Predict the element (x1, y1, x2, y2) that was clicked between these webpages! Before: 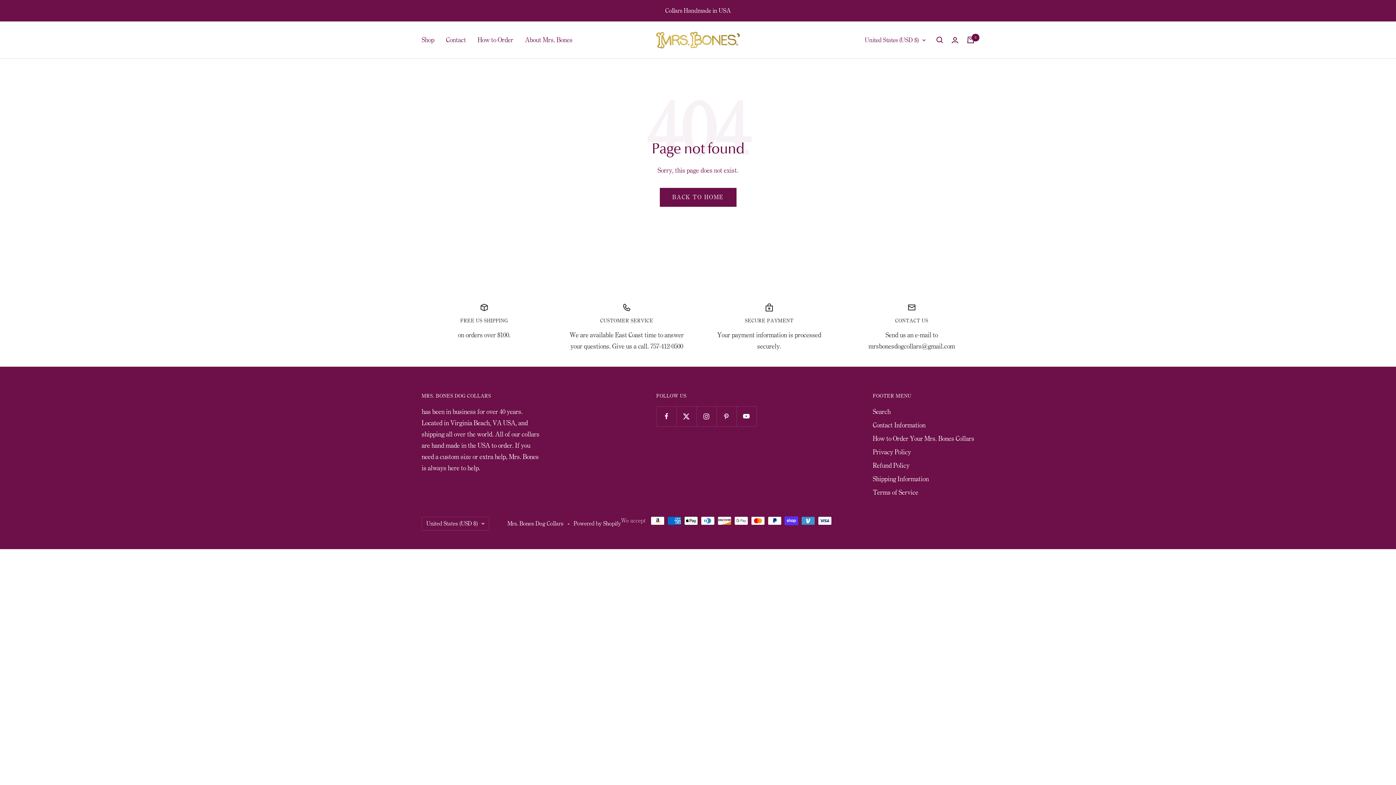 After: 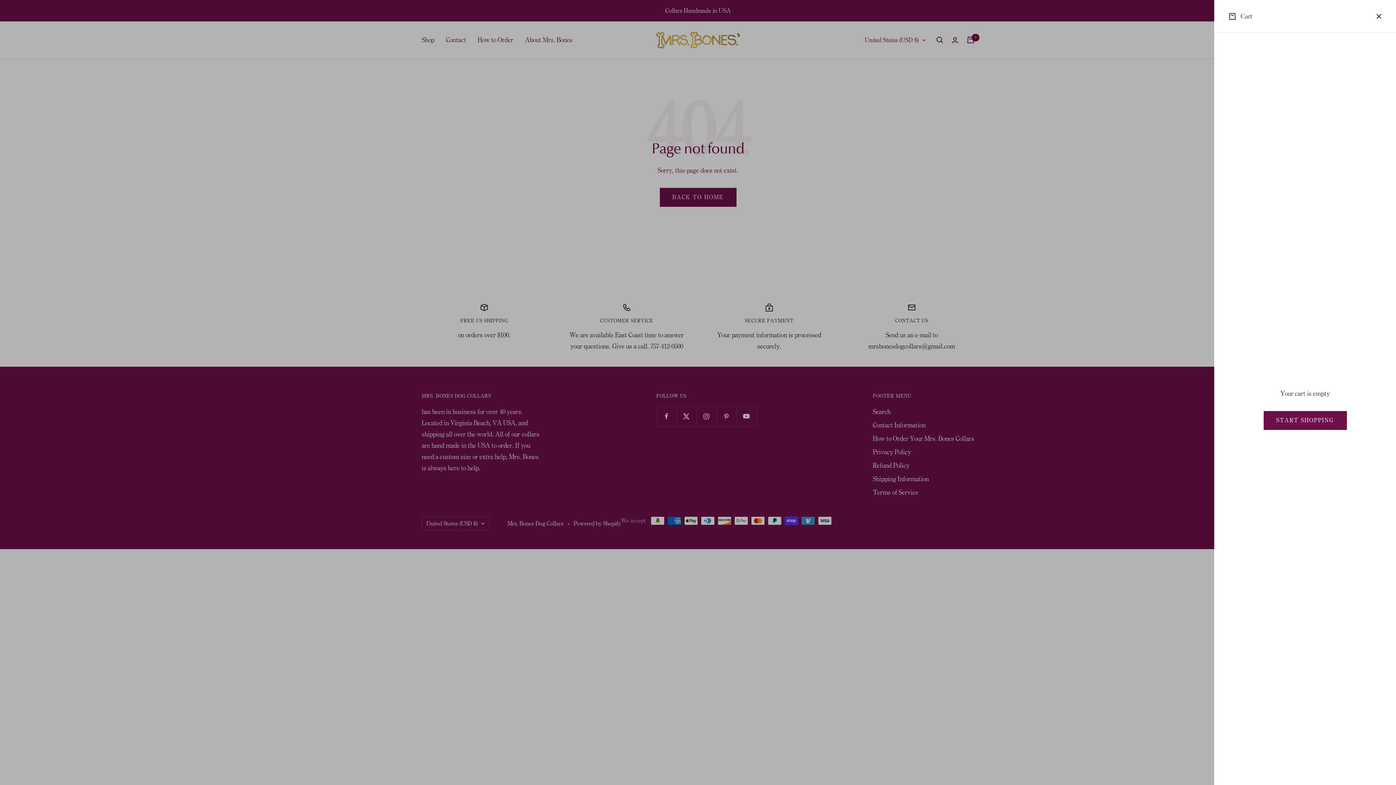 Action: label: Cart bbox: (967, 36, 974, 43)